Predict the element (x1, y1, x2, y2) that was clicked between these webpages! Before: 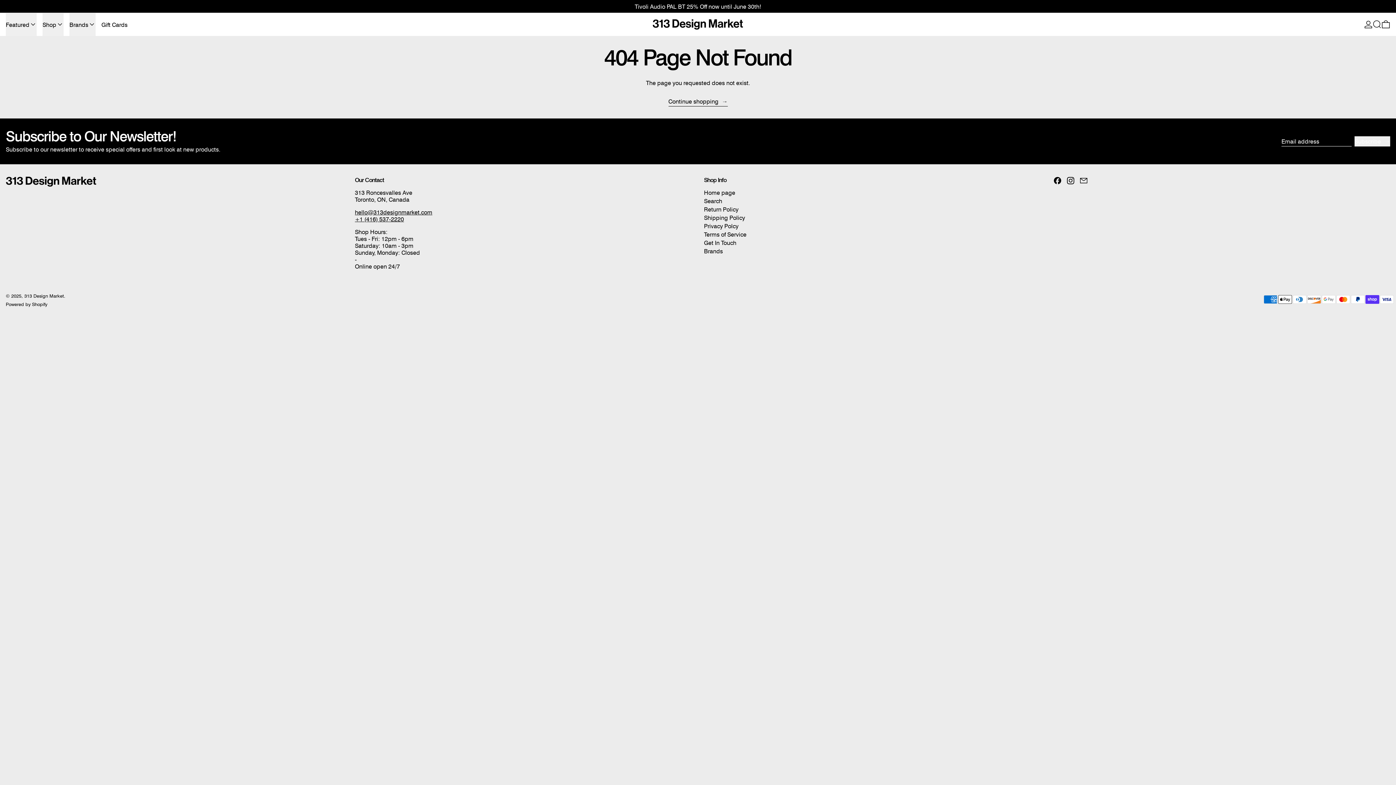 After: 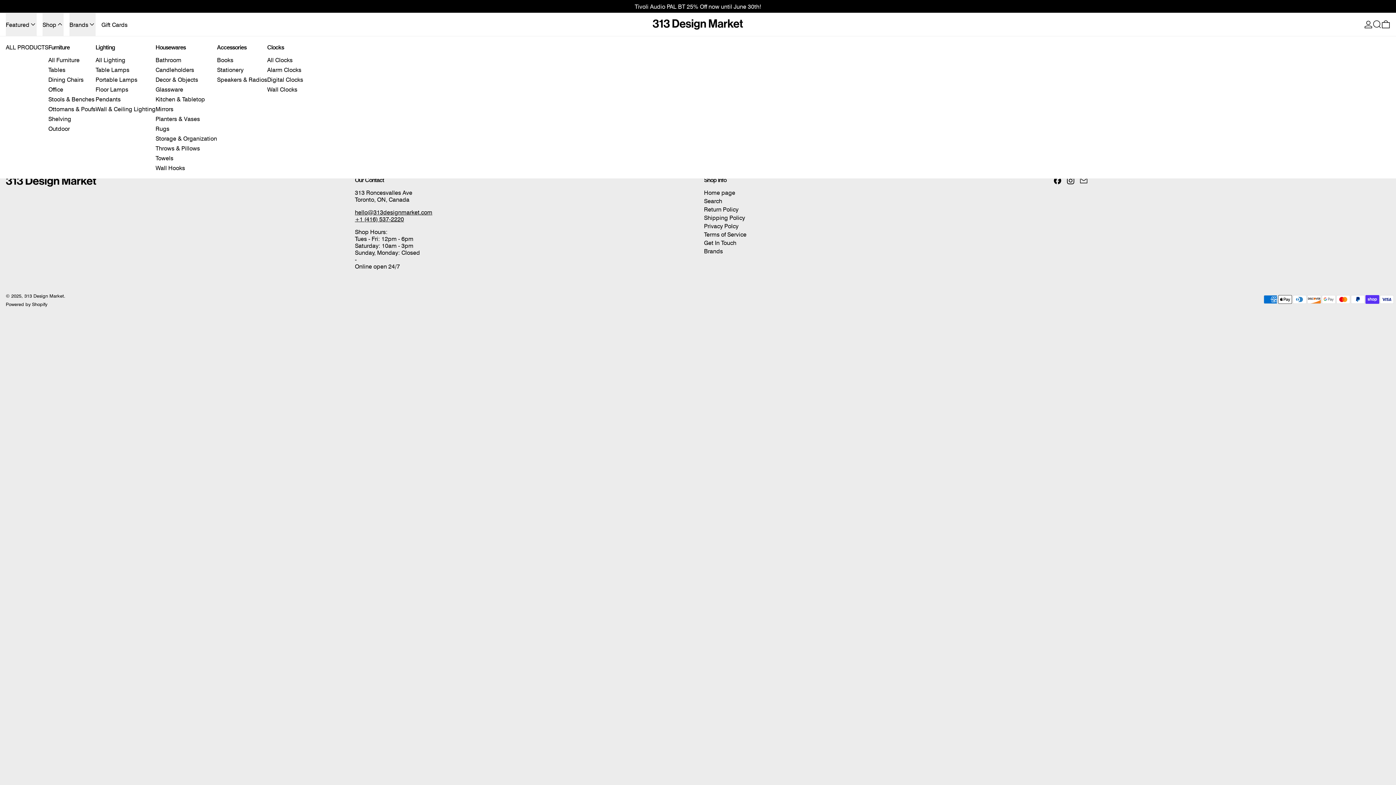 Action: bbox: (42, 13, 63, 35) label: Shop